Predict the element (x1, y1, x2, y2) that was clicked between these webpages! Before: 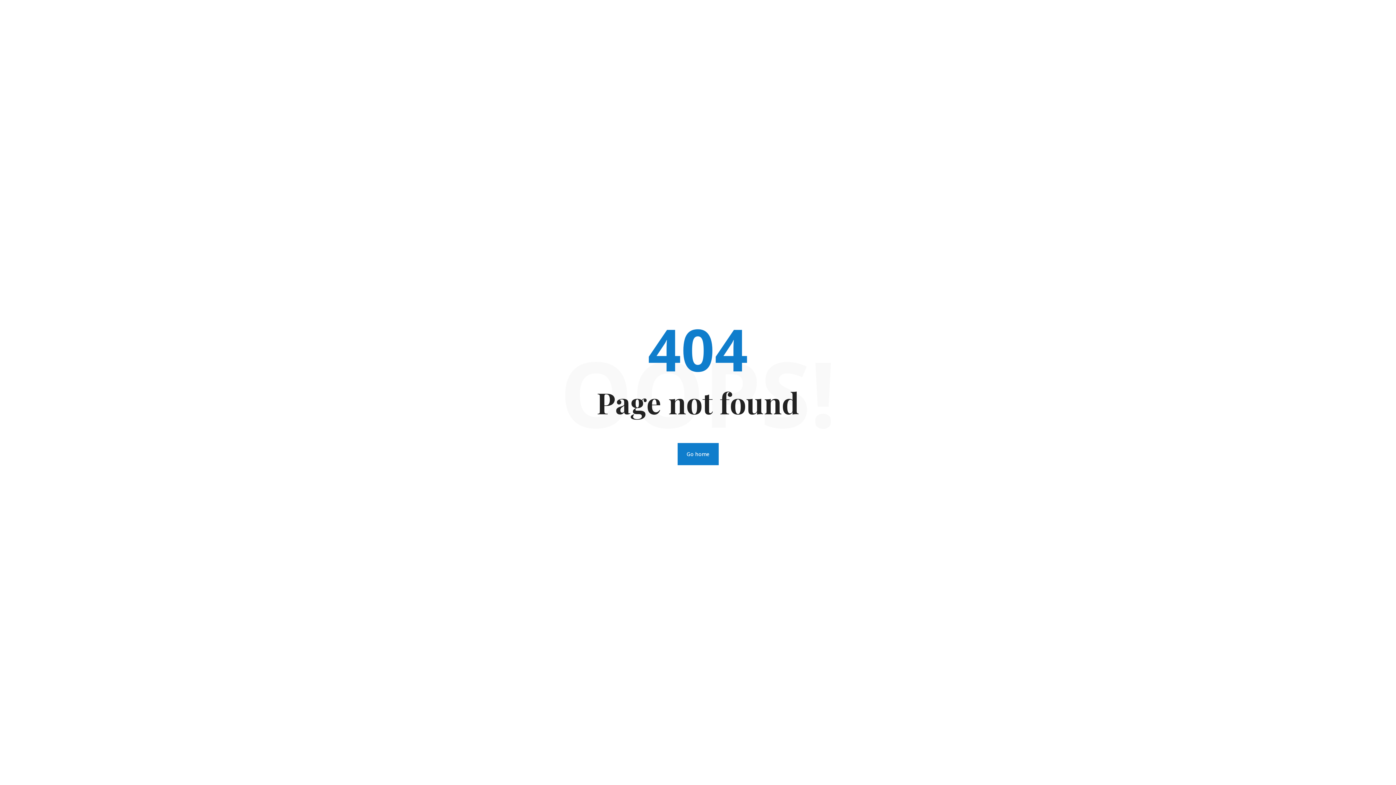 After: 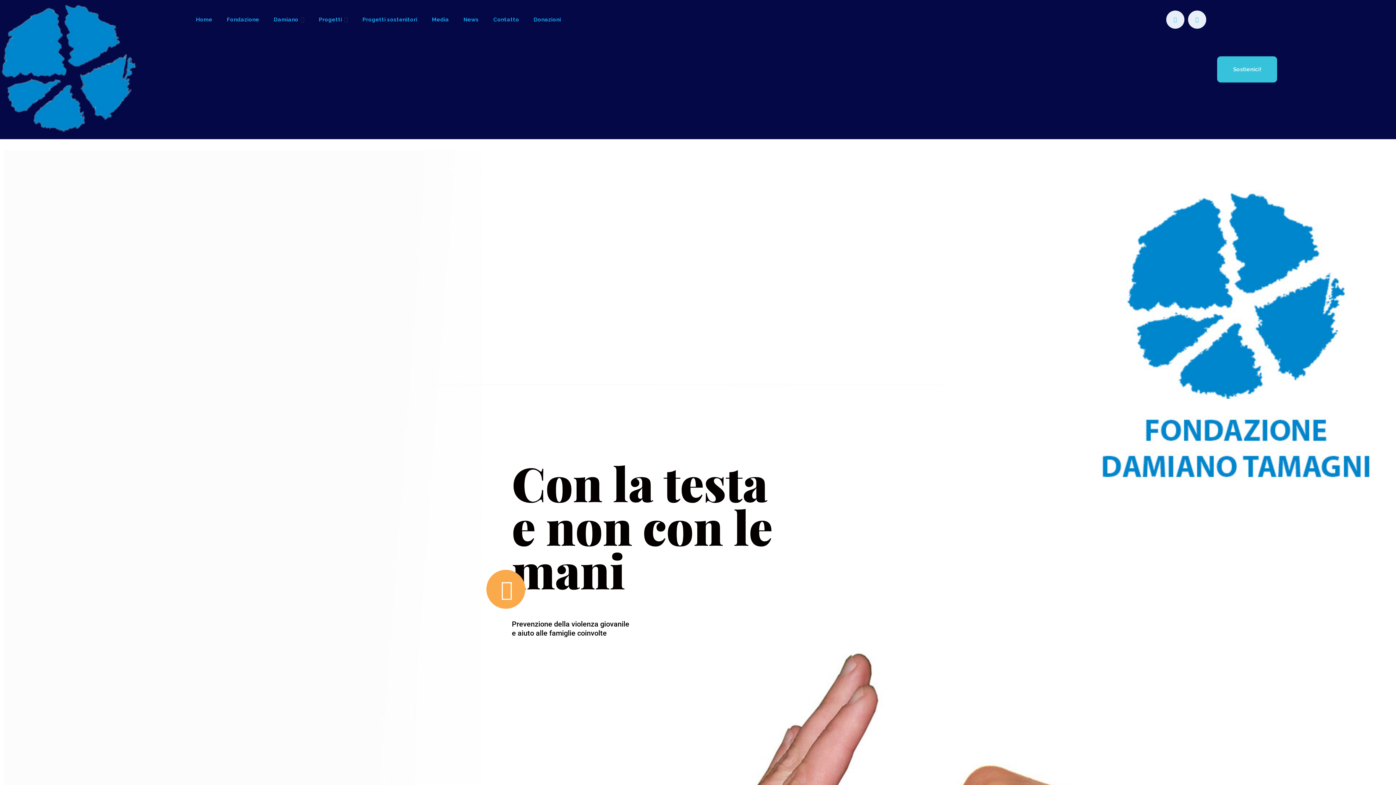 Action: label: Go home bbox: (677, 443, 718, 465)